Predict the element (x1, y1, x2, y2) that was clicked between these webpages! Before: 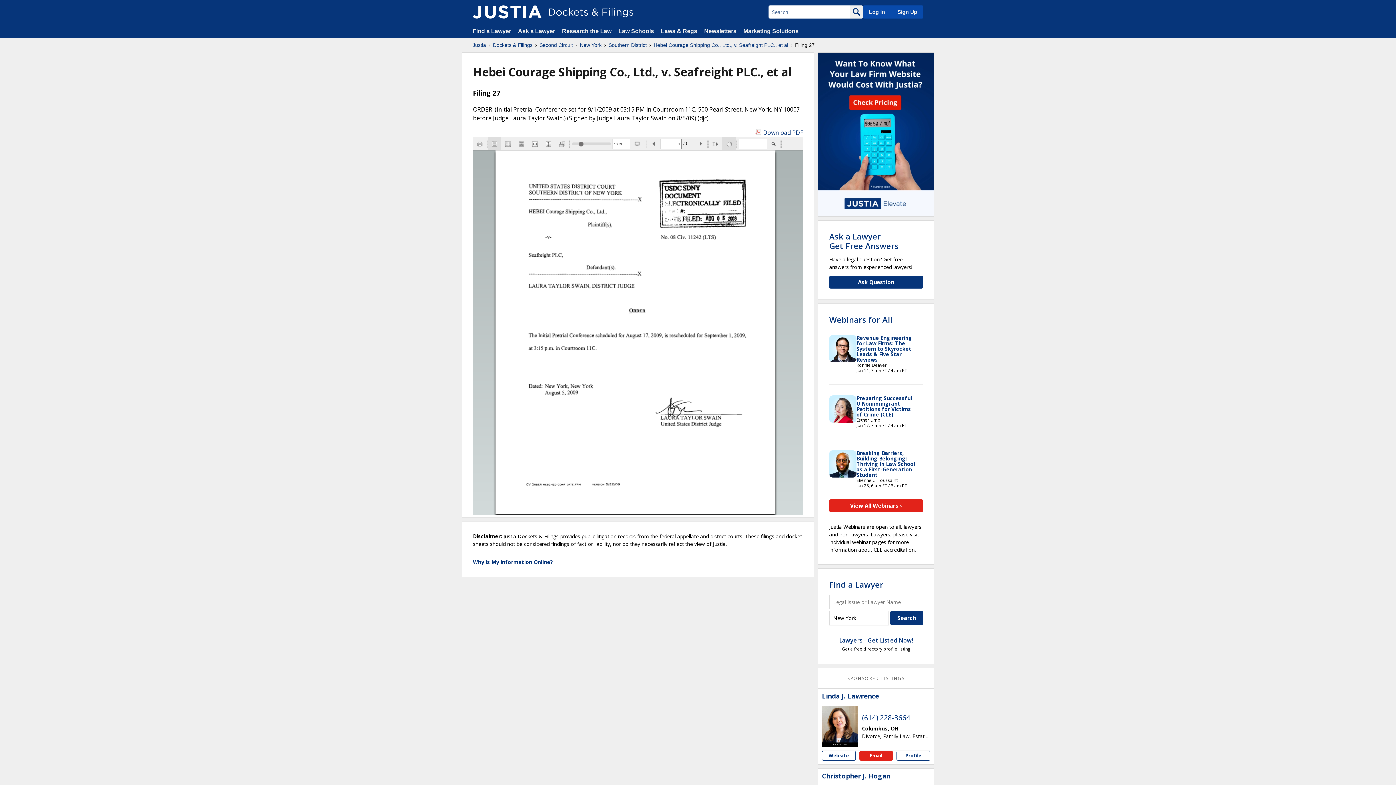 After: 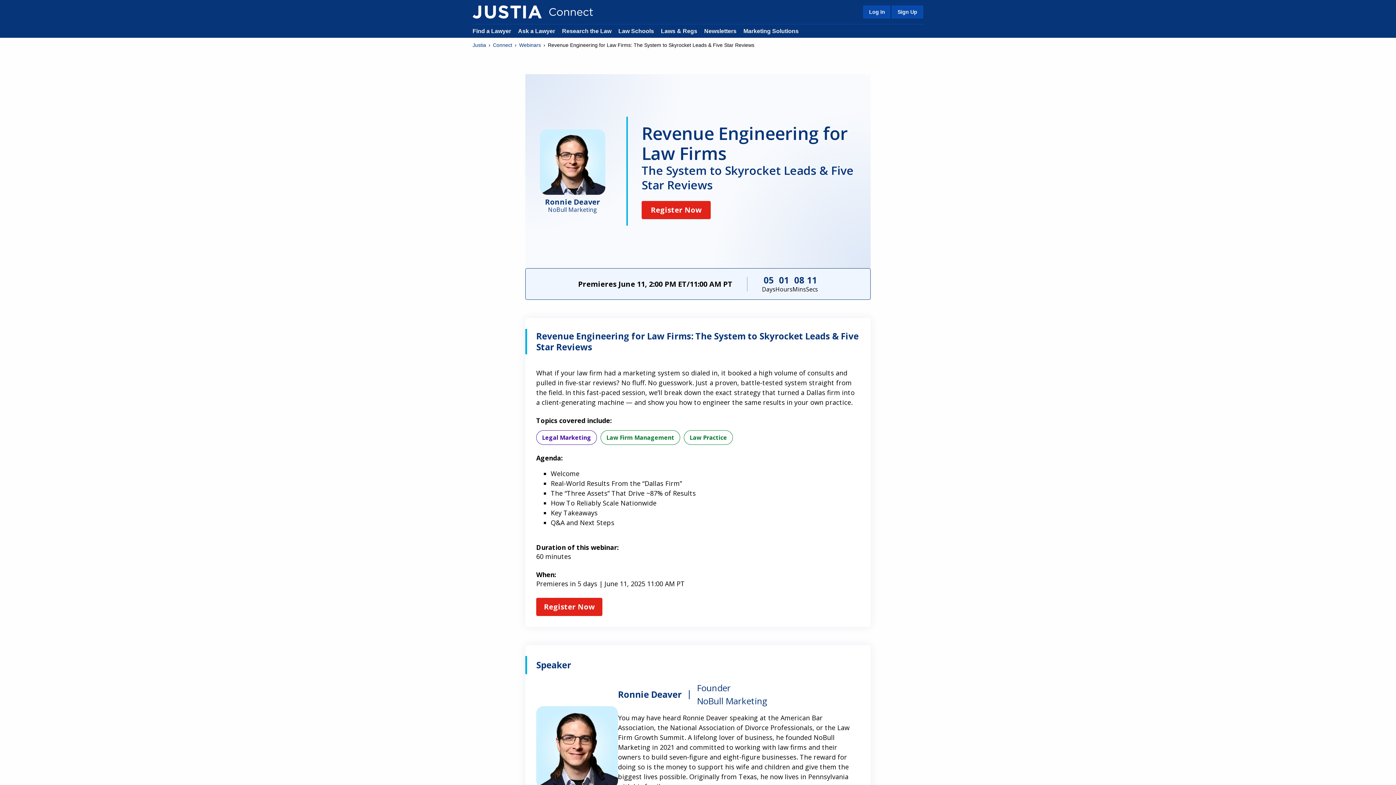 Action: bbox: (856, 334, 912, 363) label: Revenue Engineering for Law Firms: The System to Skyrocket Leads & Five Star Reviews